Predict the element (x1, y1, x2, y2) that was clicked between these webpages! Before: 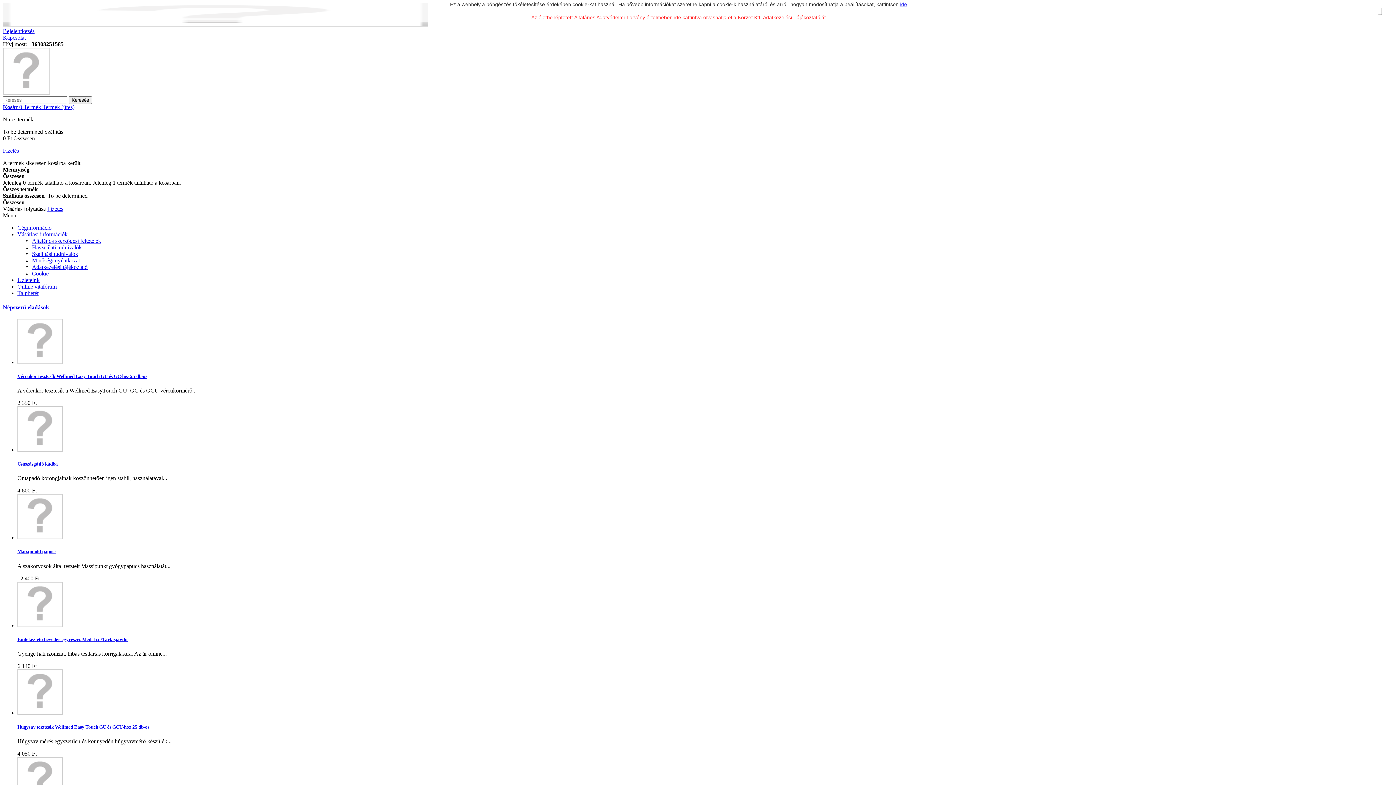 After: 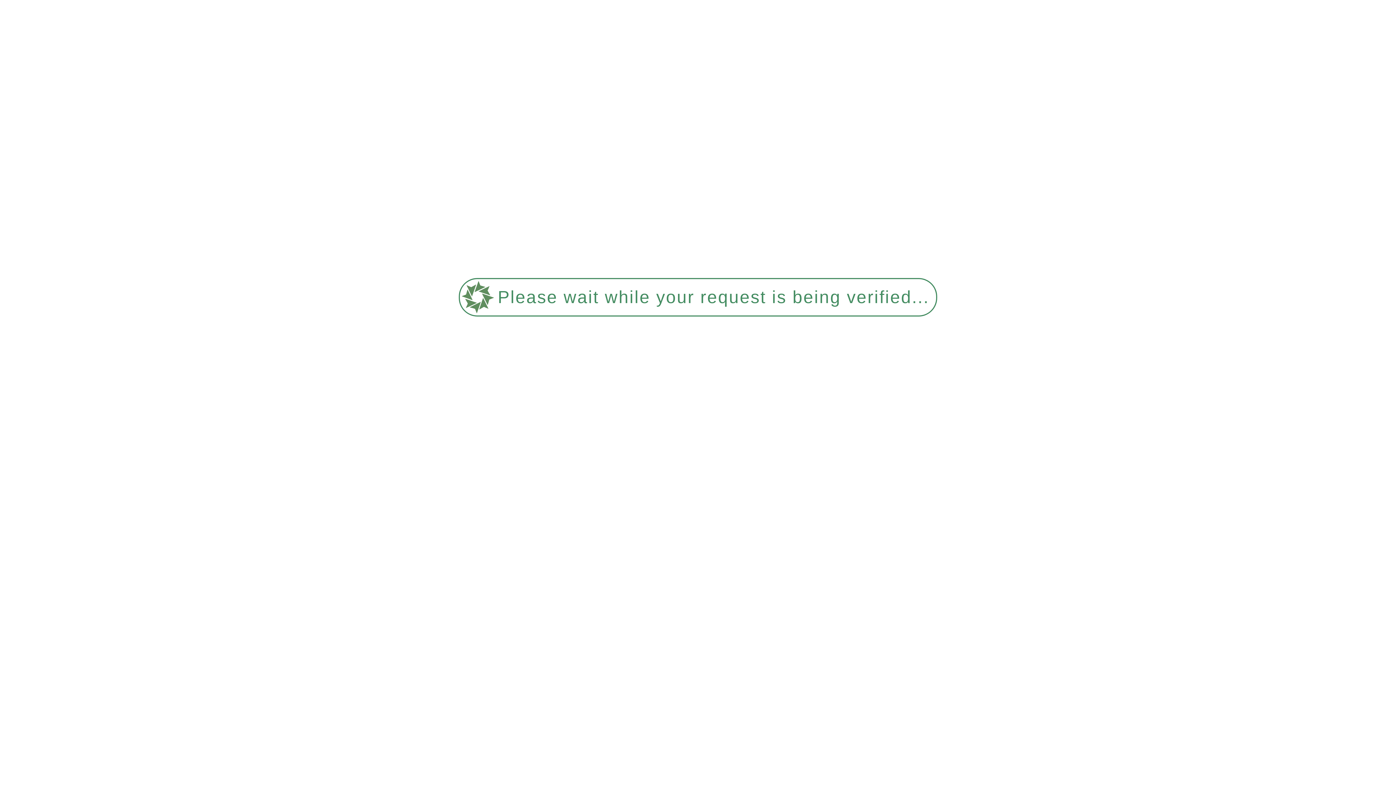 Action: label: Céginformáció bbox: (17, 224, 51, 230)